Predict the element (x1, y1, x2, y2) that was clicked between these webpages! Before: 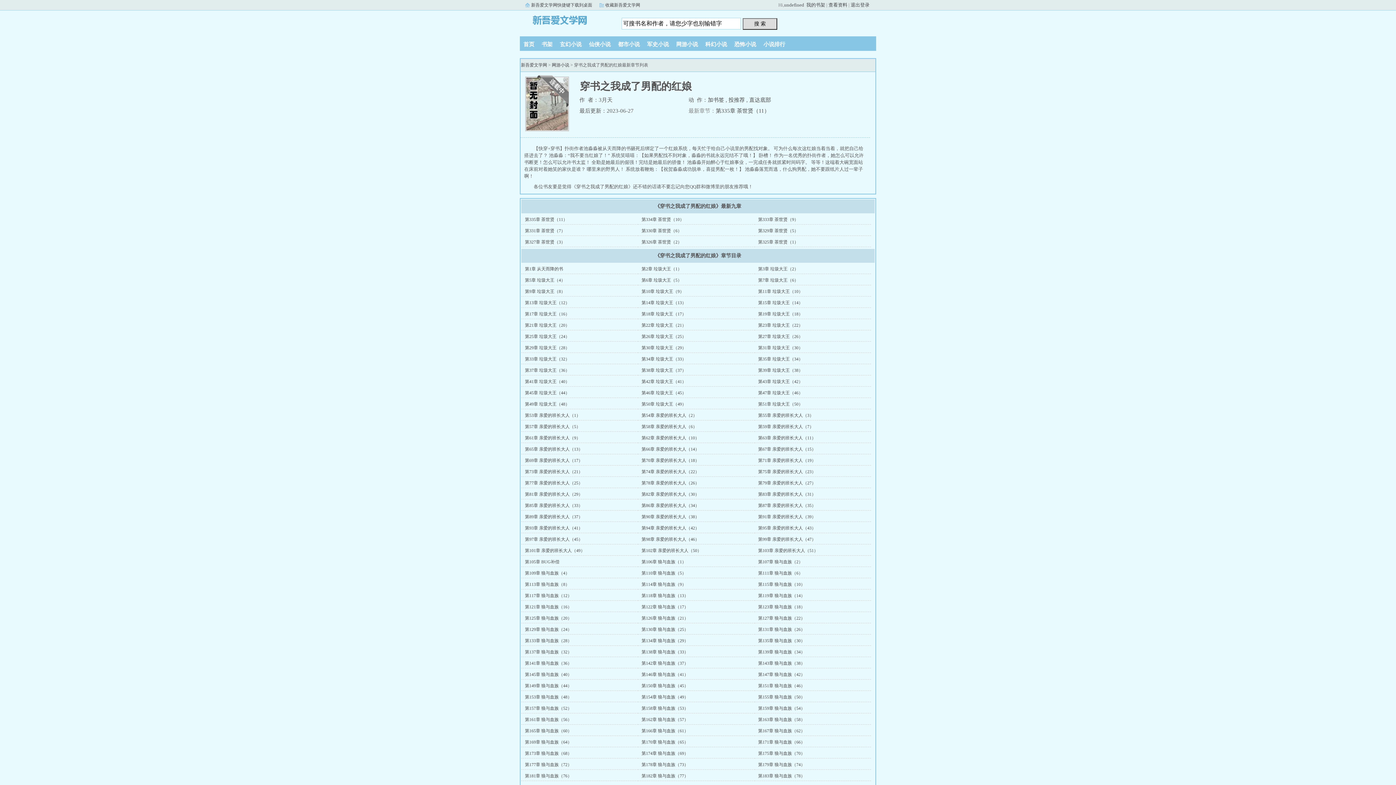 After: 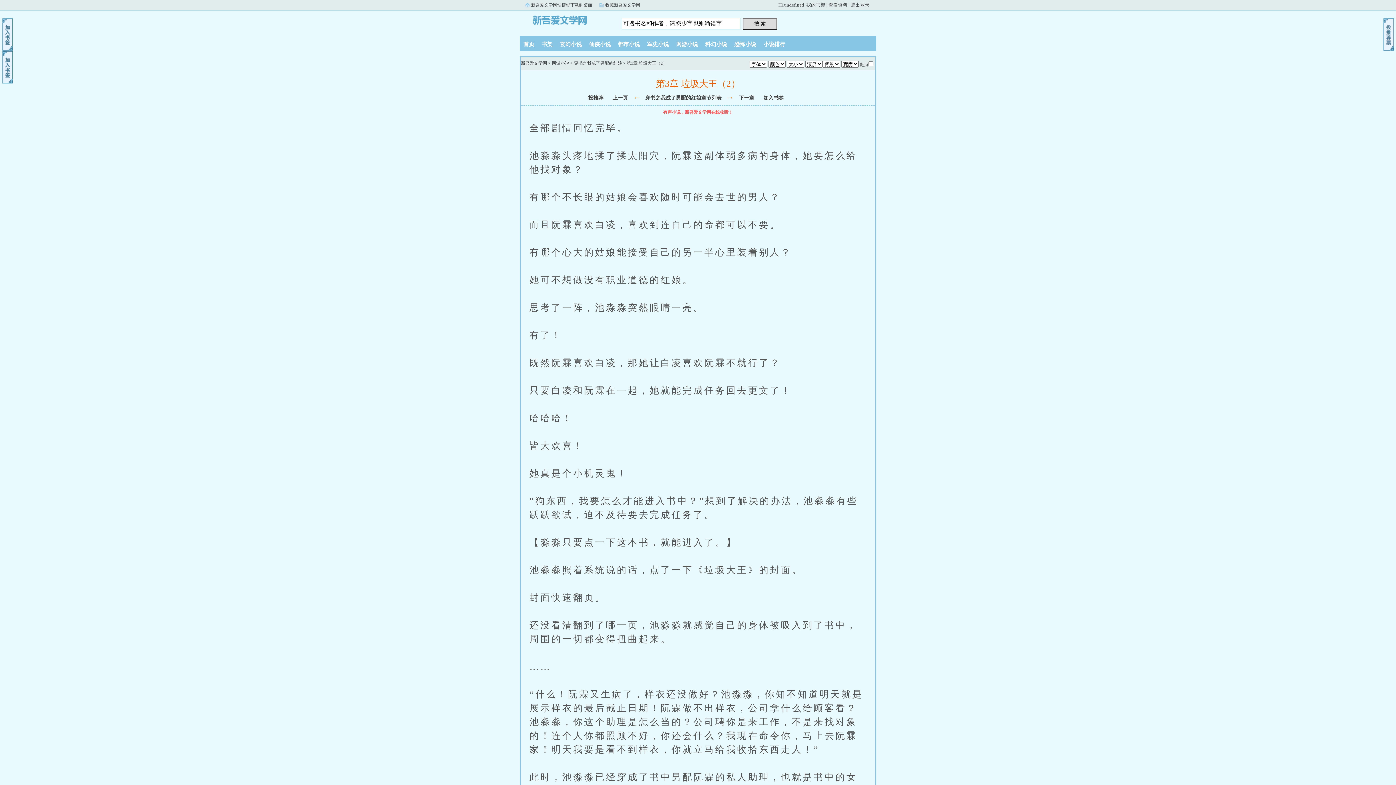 Action: bbox: (758, 266, 798, 271) label: 第3章 垃圾大王（2）